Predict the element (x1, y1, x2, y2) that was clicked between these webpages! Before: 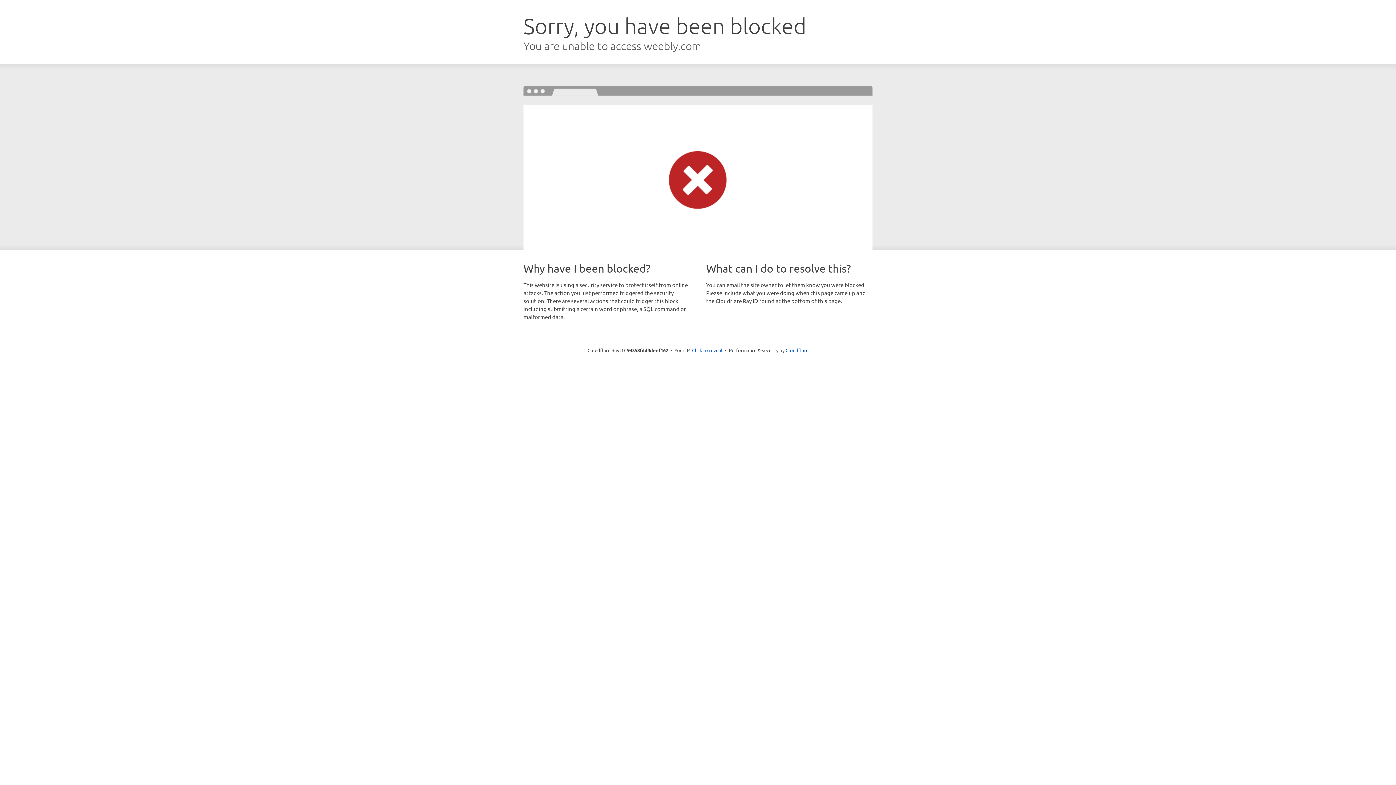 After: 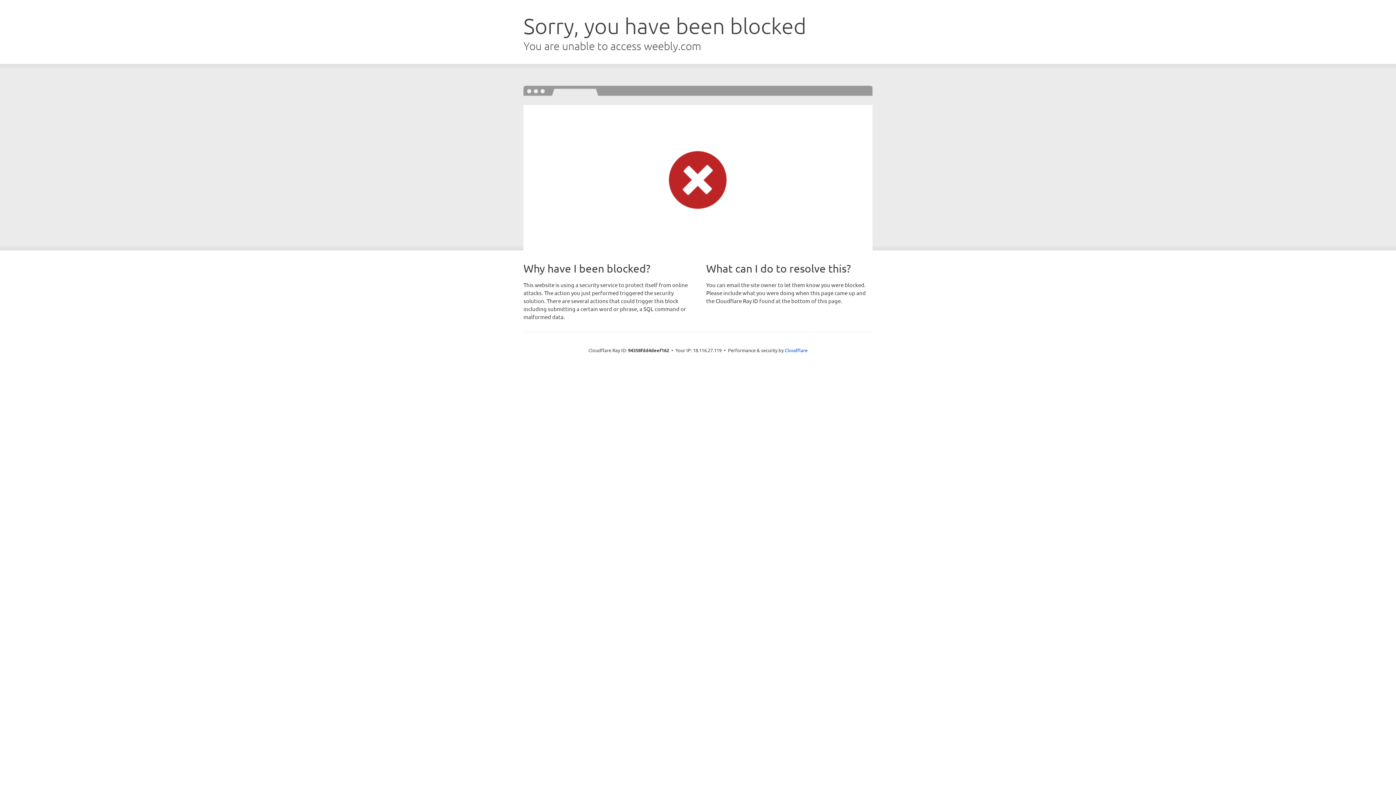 Action: bbox: (692, 346, 722, 353) label: Click to reveal